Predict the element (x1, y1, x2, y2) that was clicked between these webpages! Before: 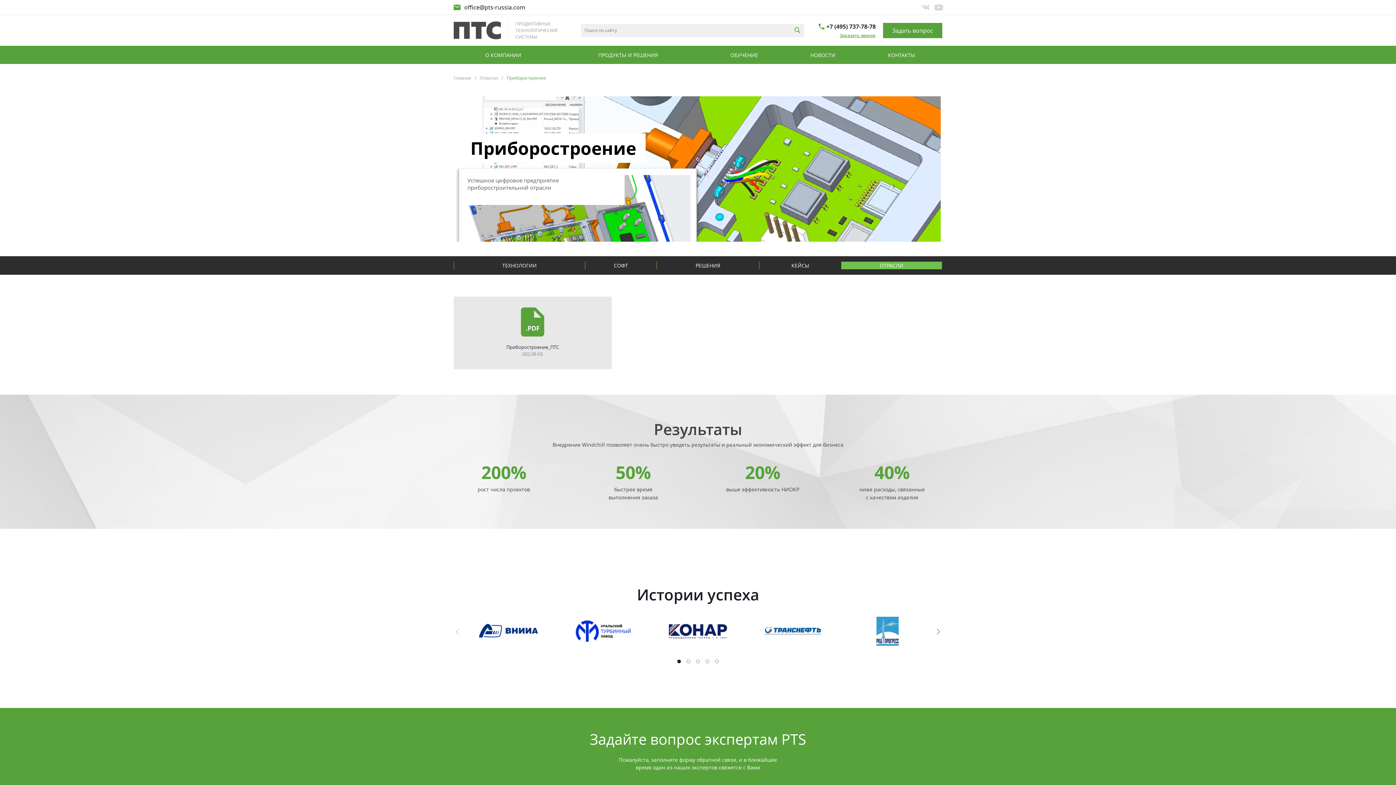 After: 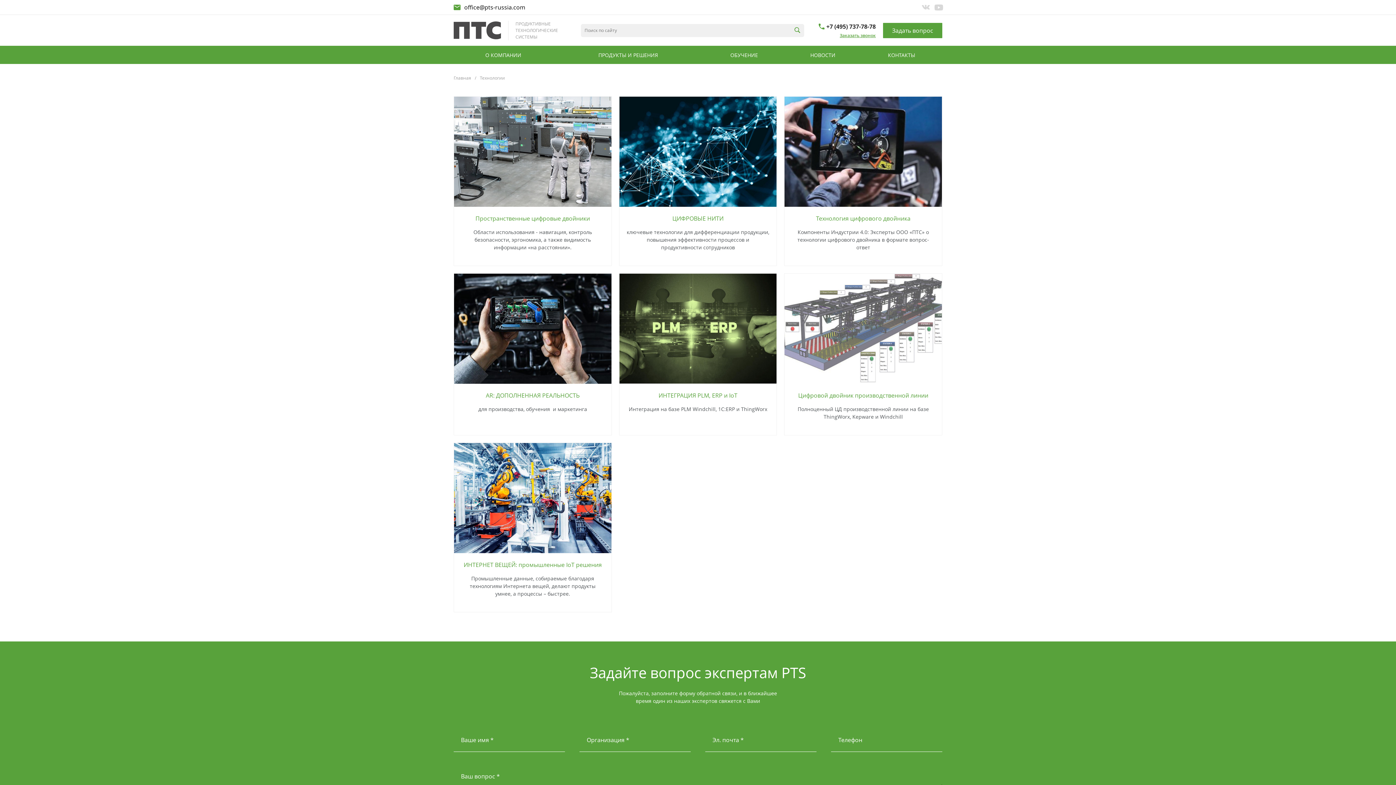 Action: label: ТЕХНОЛОГИИ bbox: (454, 261, 585, 269)